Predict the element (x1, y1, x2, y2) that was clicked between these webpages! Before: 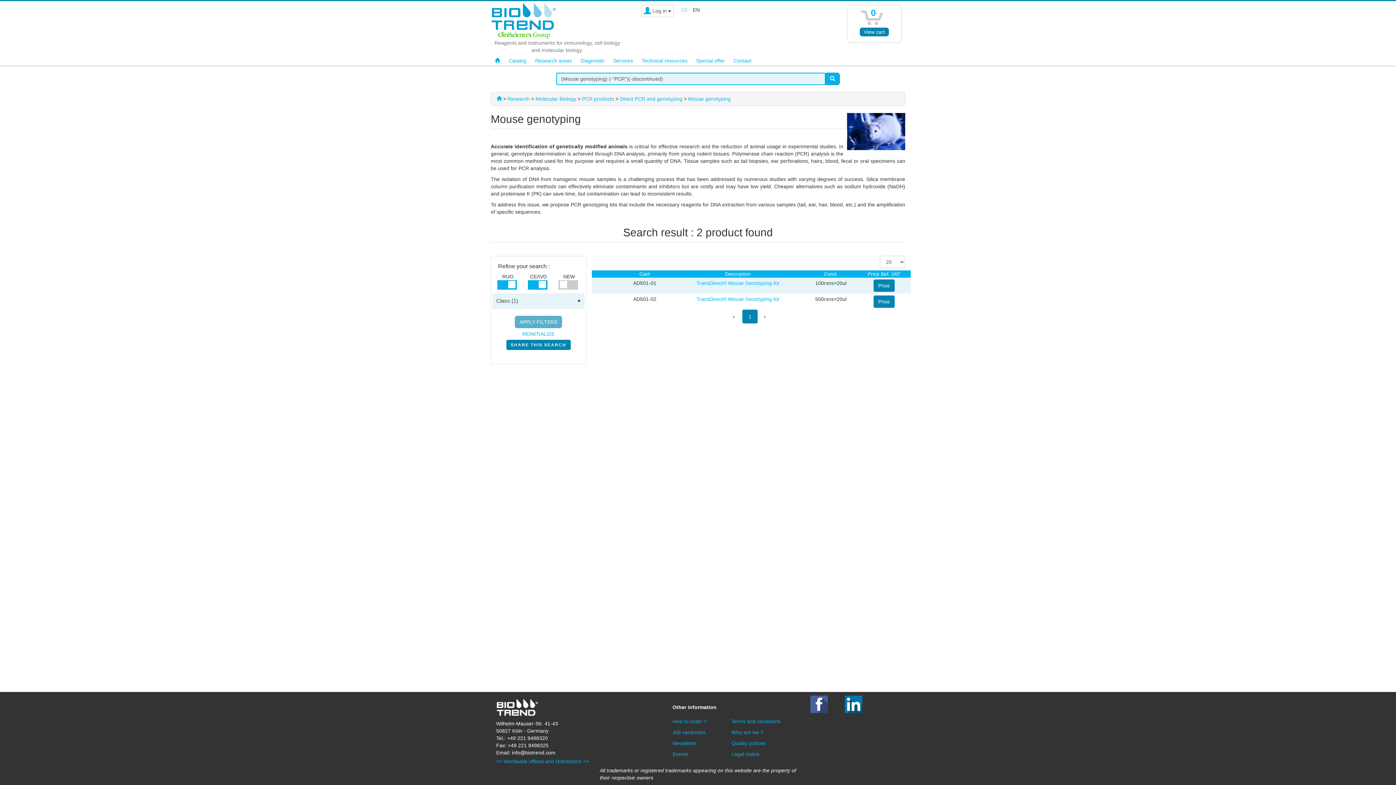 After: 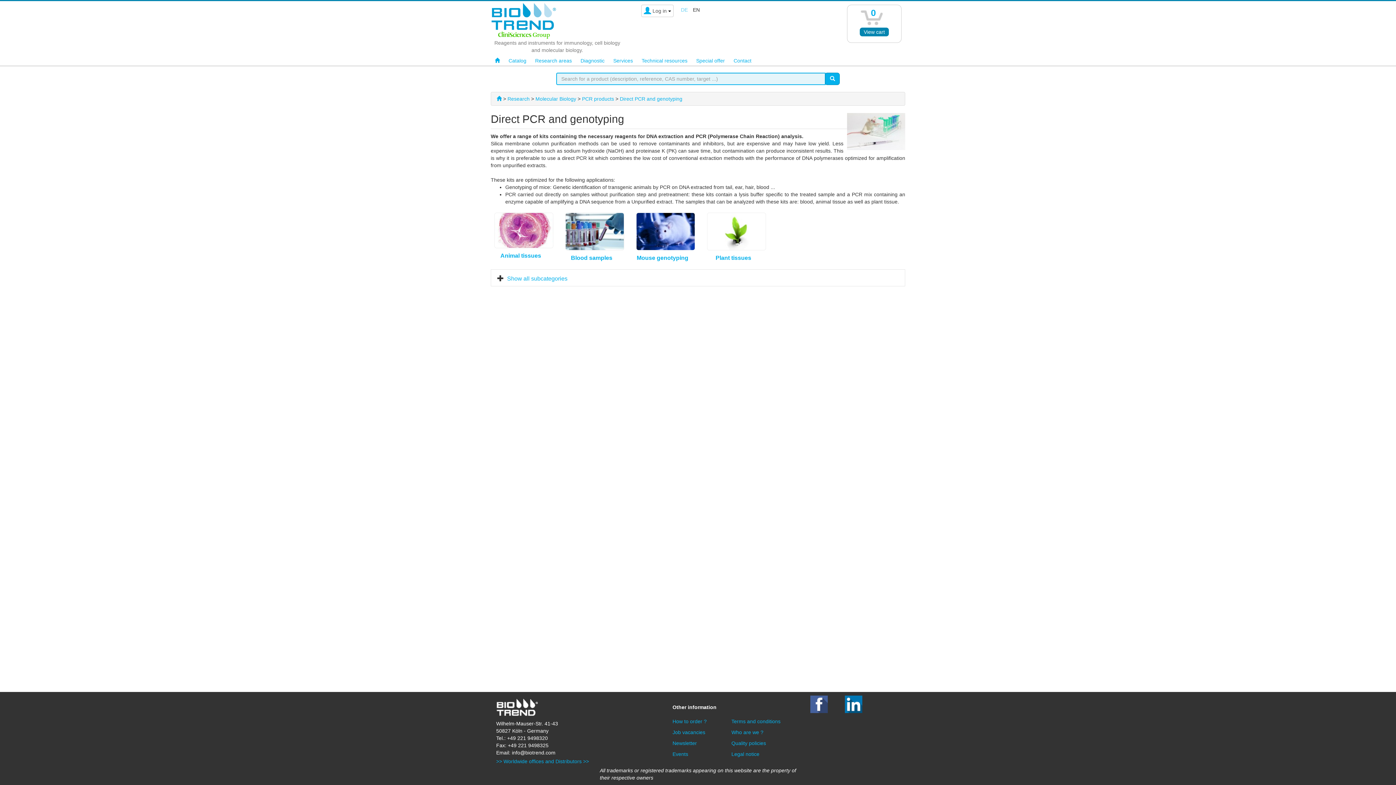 Action: bbox: (620, 96, 682, 101) label: Direct PCR and genotyping